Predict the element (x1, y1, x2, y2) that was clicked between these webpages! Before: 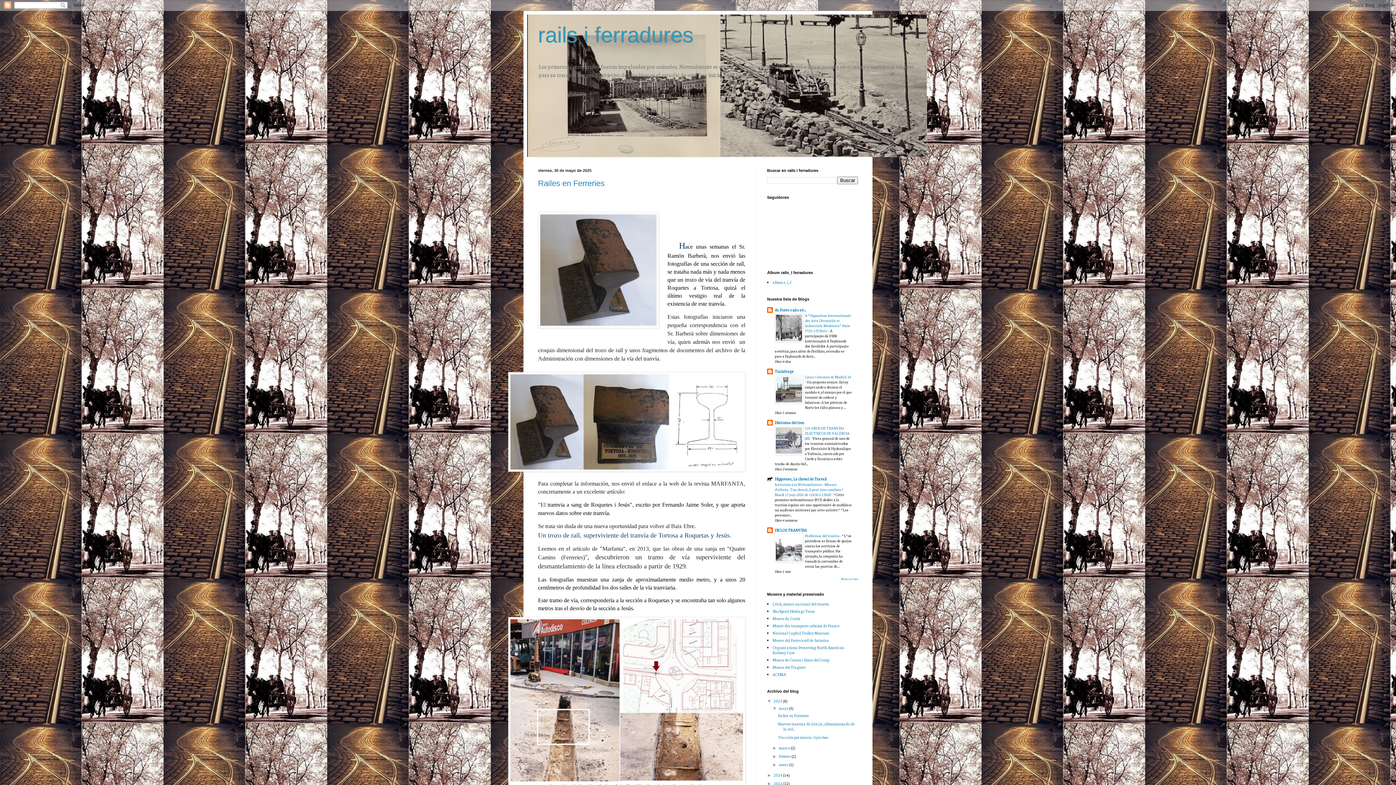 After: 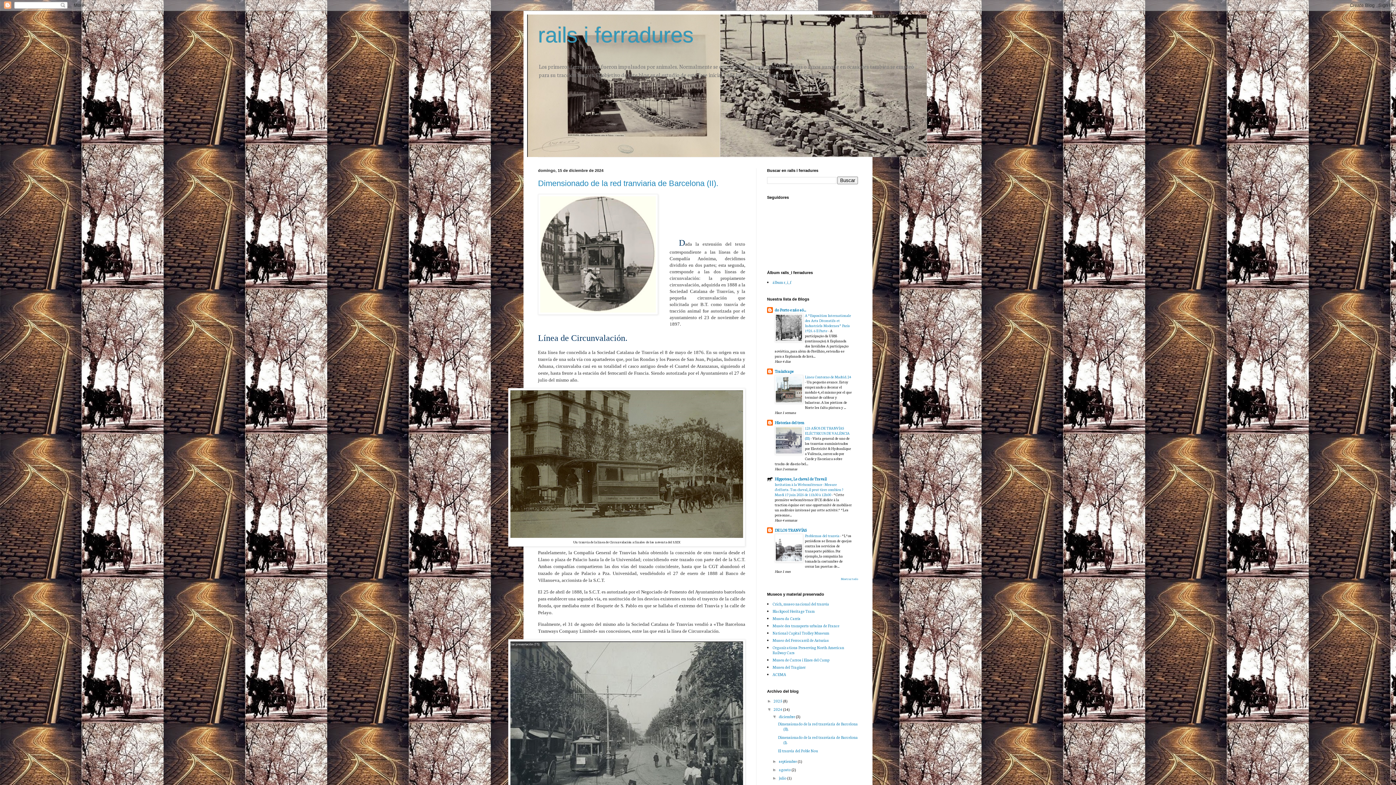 Action: label: 2024  bbox: (773, 772, 783, 778)